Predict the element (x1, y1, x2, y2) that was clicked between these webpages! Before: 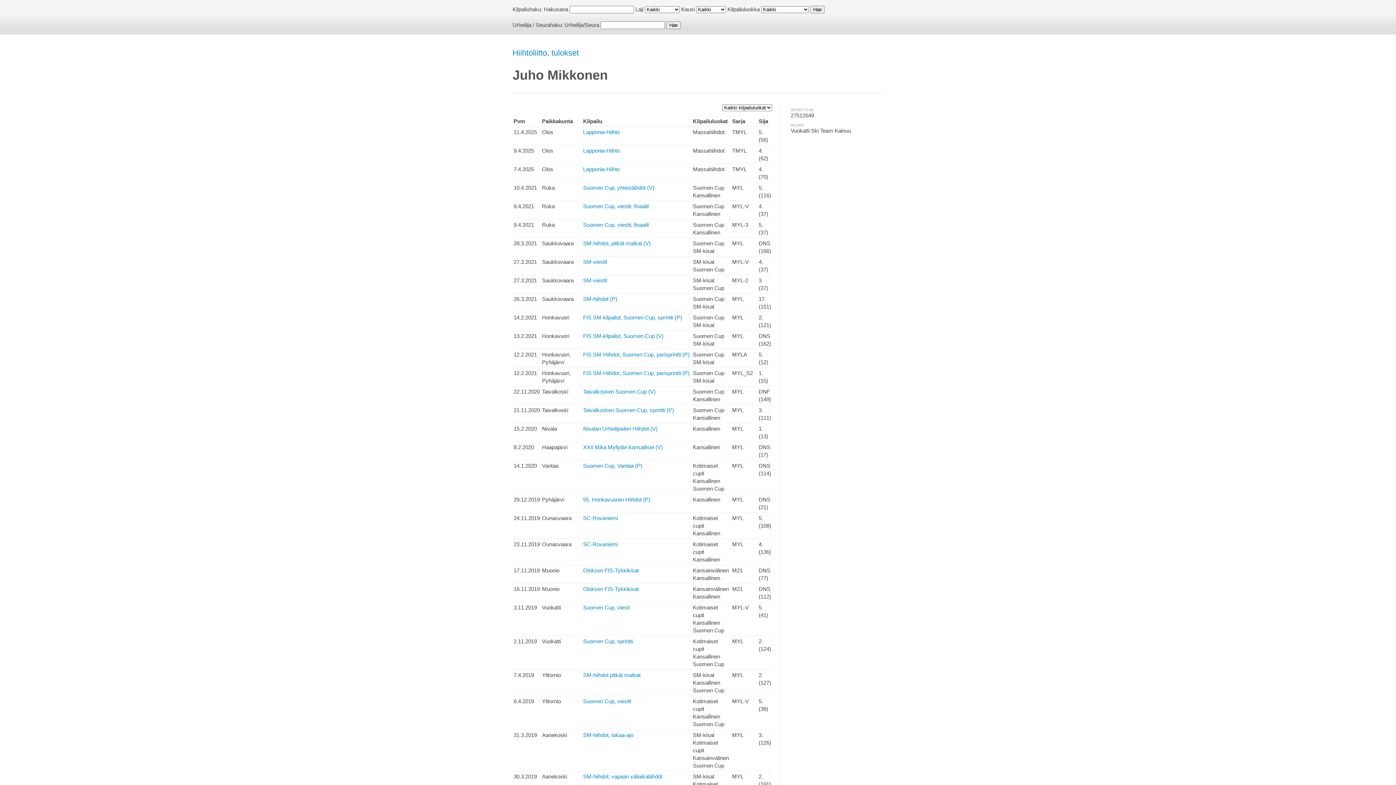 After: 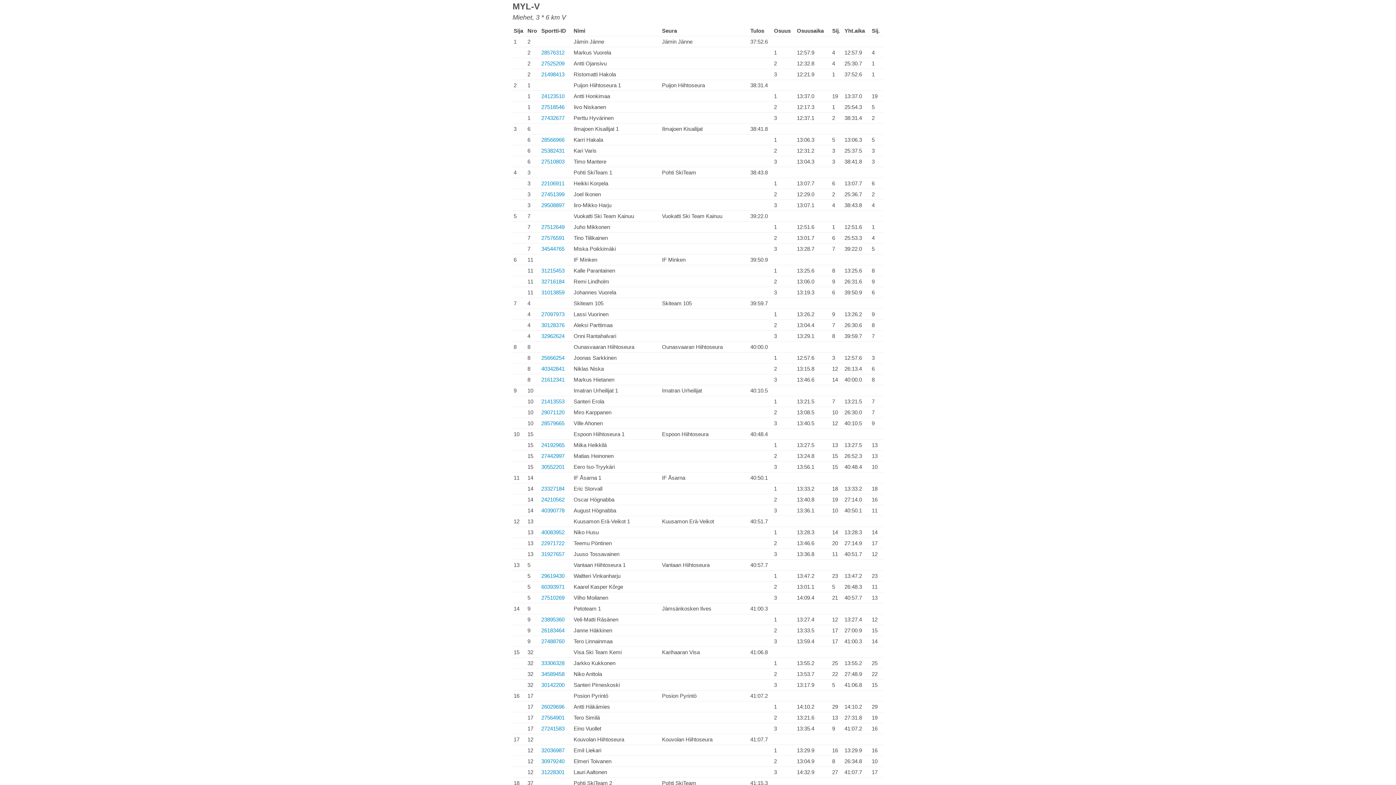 Action: label: Suomen Cup, viesti bbox: (583, 604, 629, 610)